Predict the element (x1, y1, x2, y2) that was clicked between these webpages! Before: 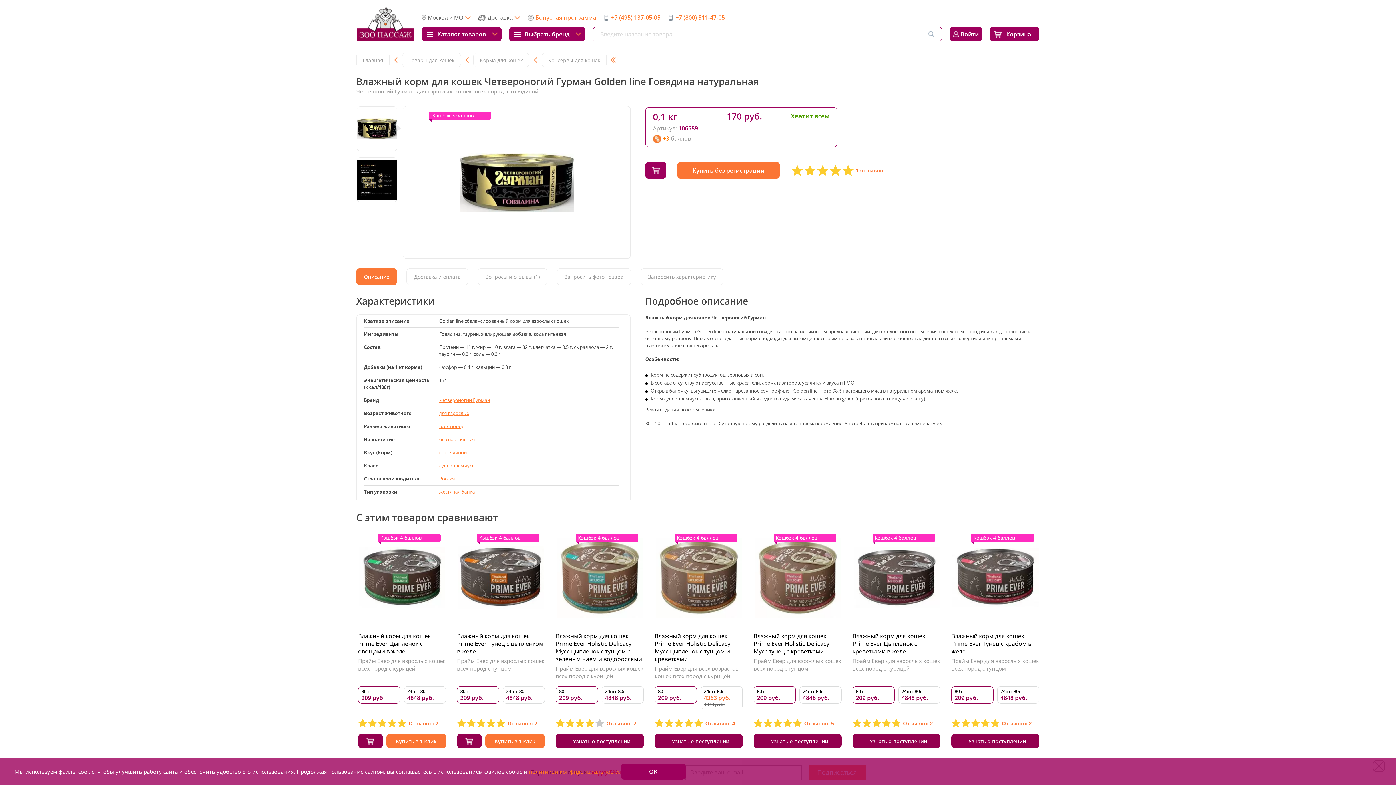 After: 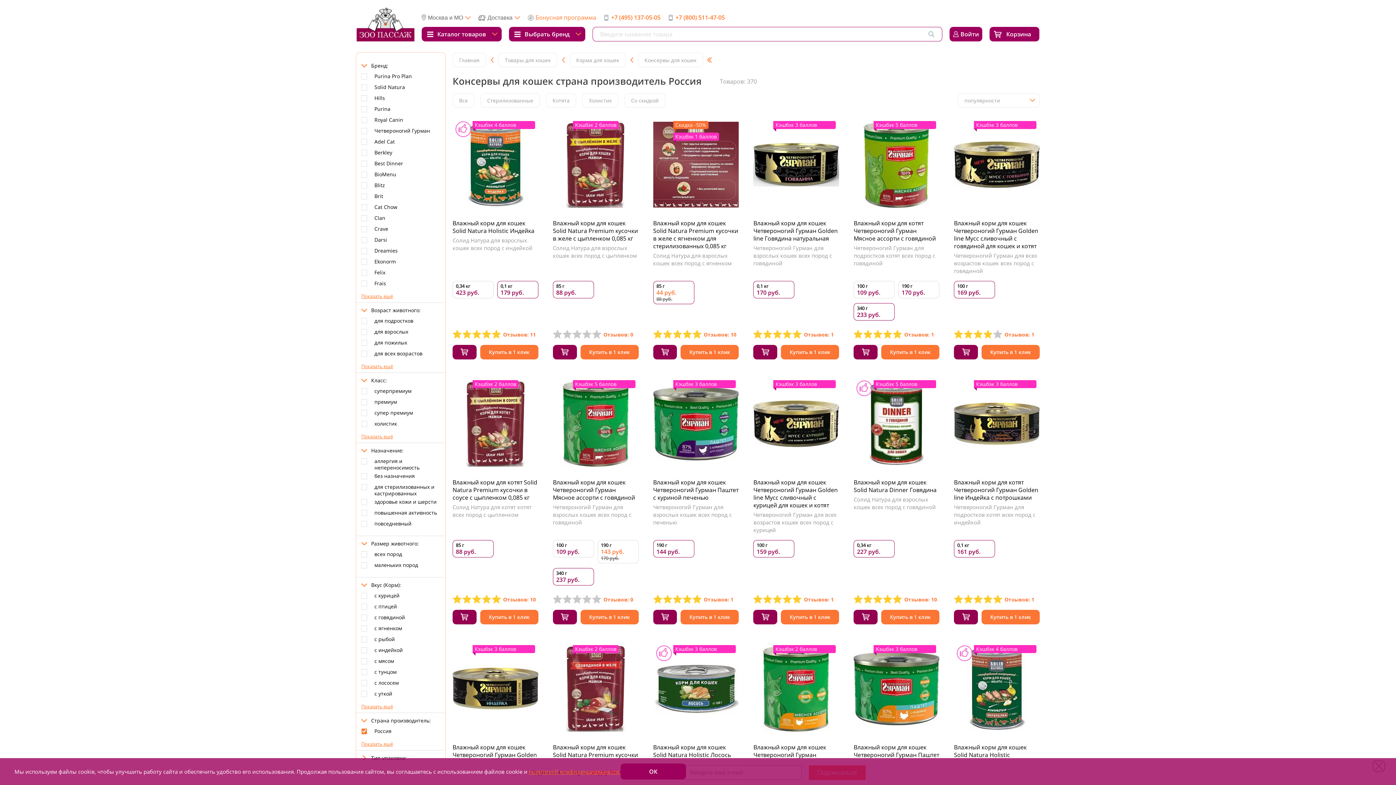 Action: label: Россия bbox: (439, 475, 454, 482)